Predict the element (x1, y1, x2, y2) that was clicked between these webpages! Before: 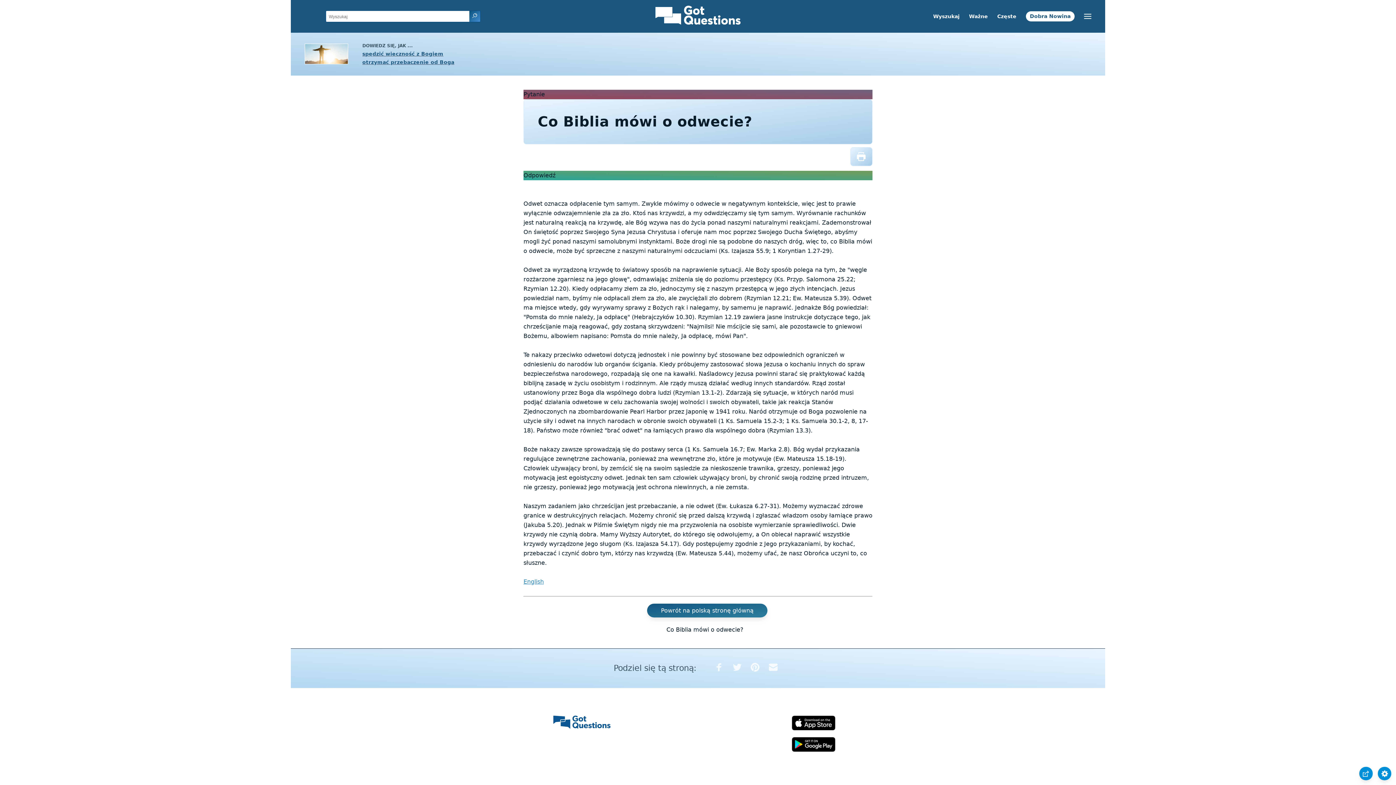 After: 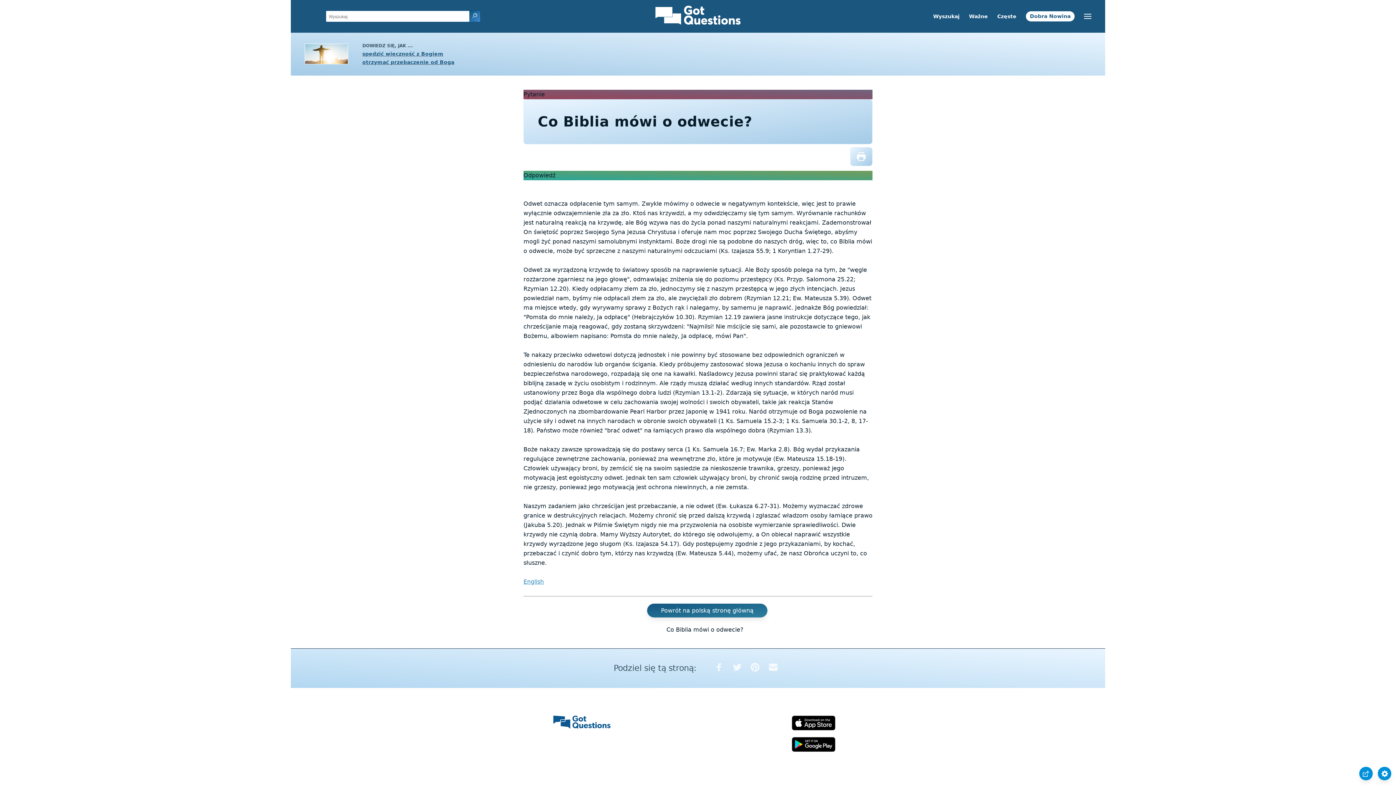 Action: bbox: (764, 663, 782, 674)